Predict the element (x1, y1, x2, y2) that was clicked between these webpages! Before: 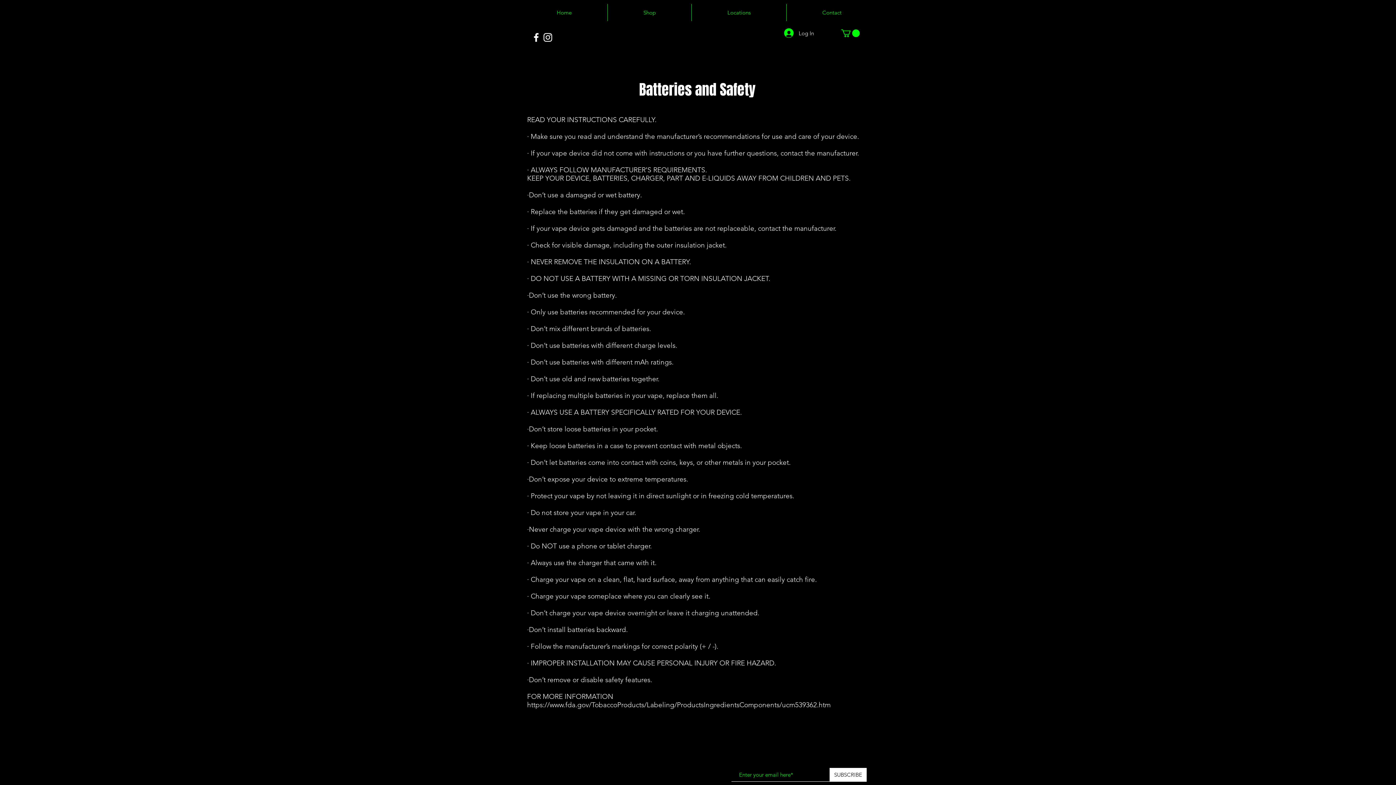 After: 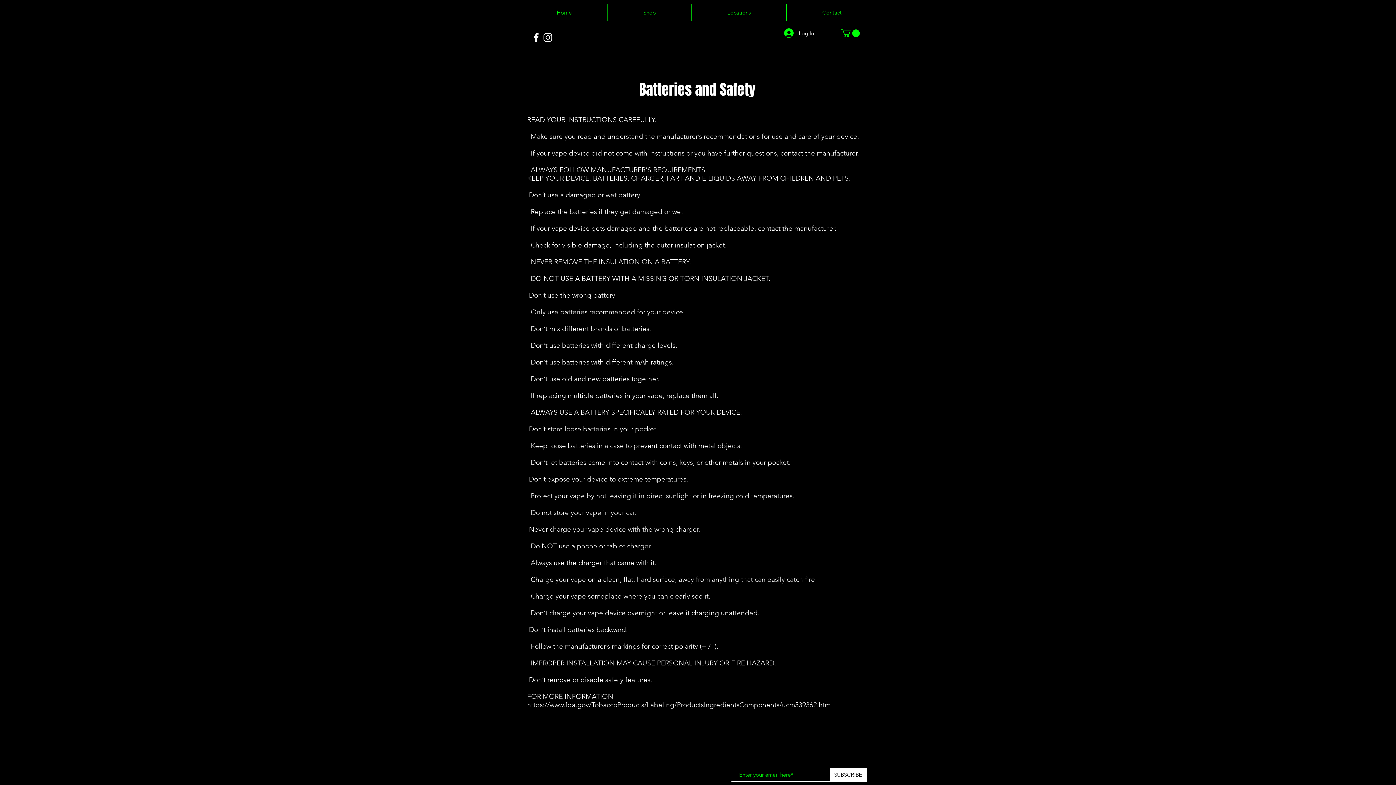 Action: bbox: (530, 31, 542, 43) label: White Facebook Icon